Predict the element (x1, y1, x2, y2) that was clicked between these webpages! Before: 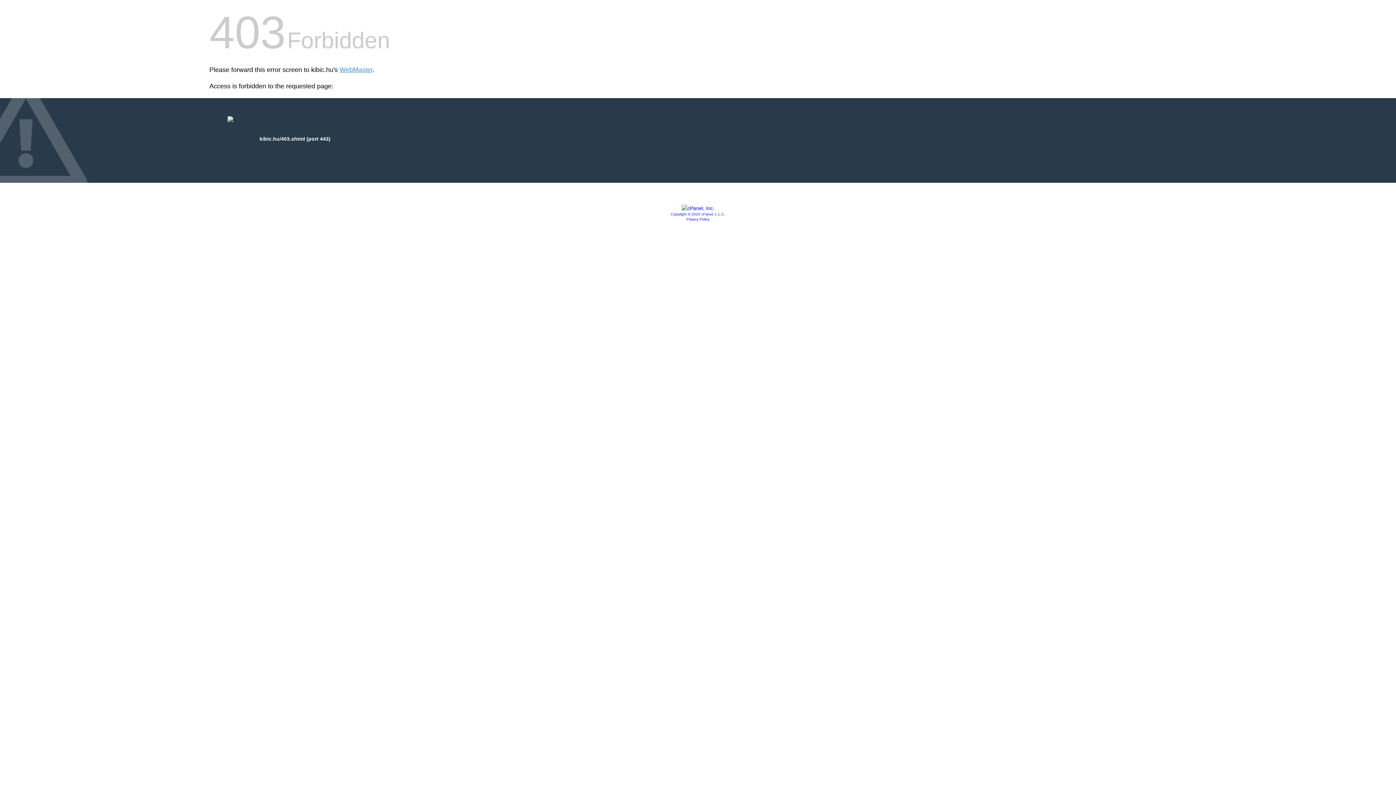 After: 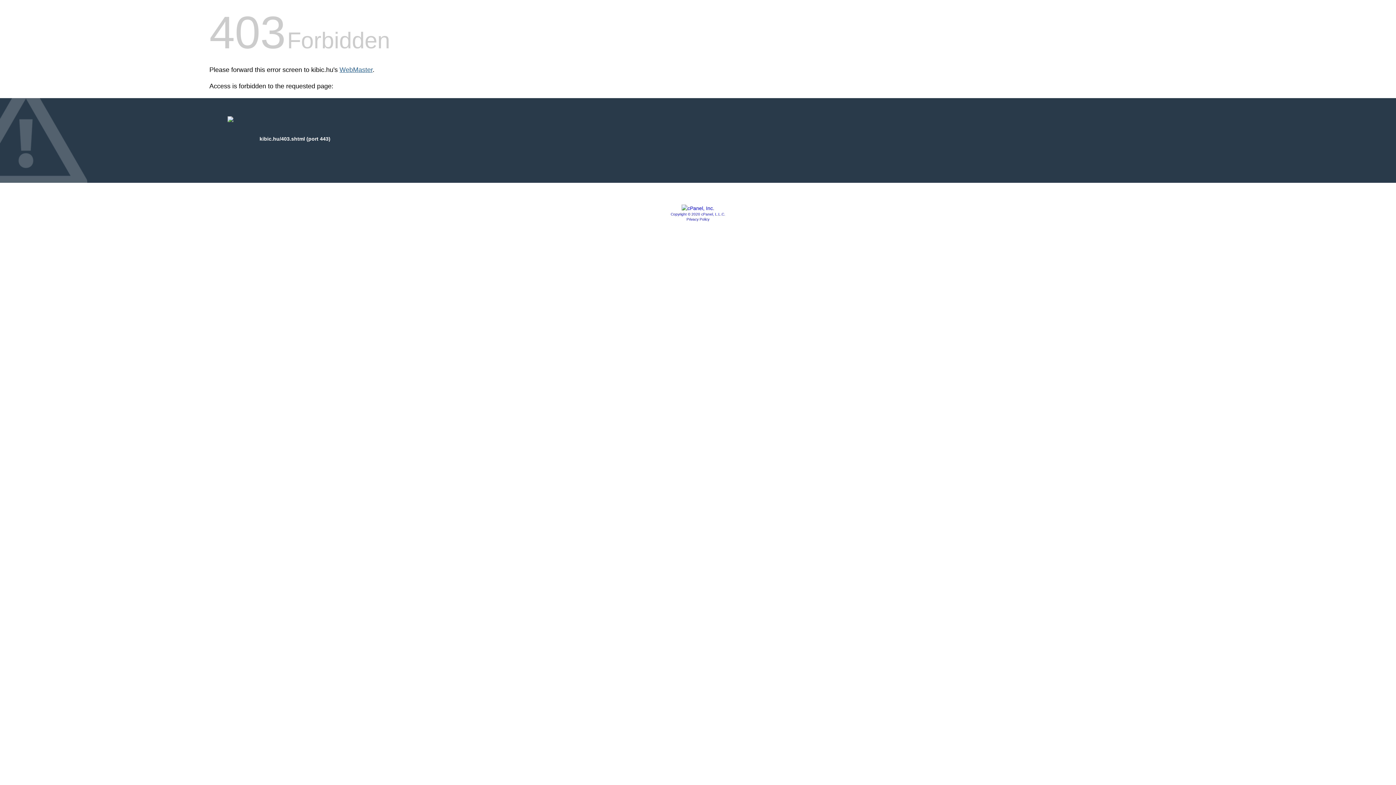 Action: label: WebMaster bbox: (339, 66, 372, 73)